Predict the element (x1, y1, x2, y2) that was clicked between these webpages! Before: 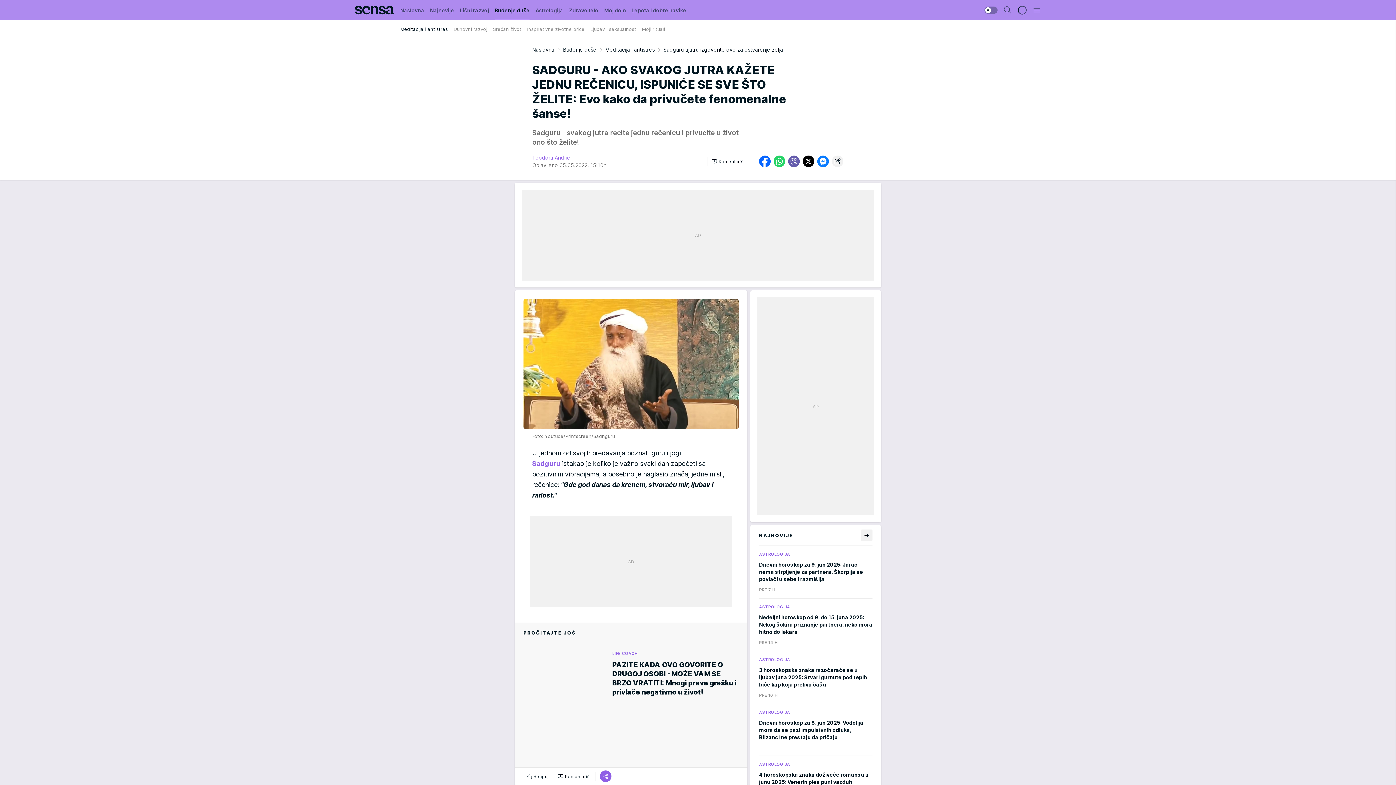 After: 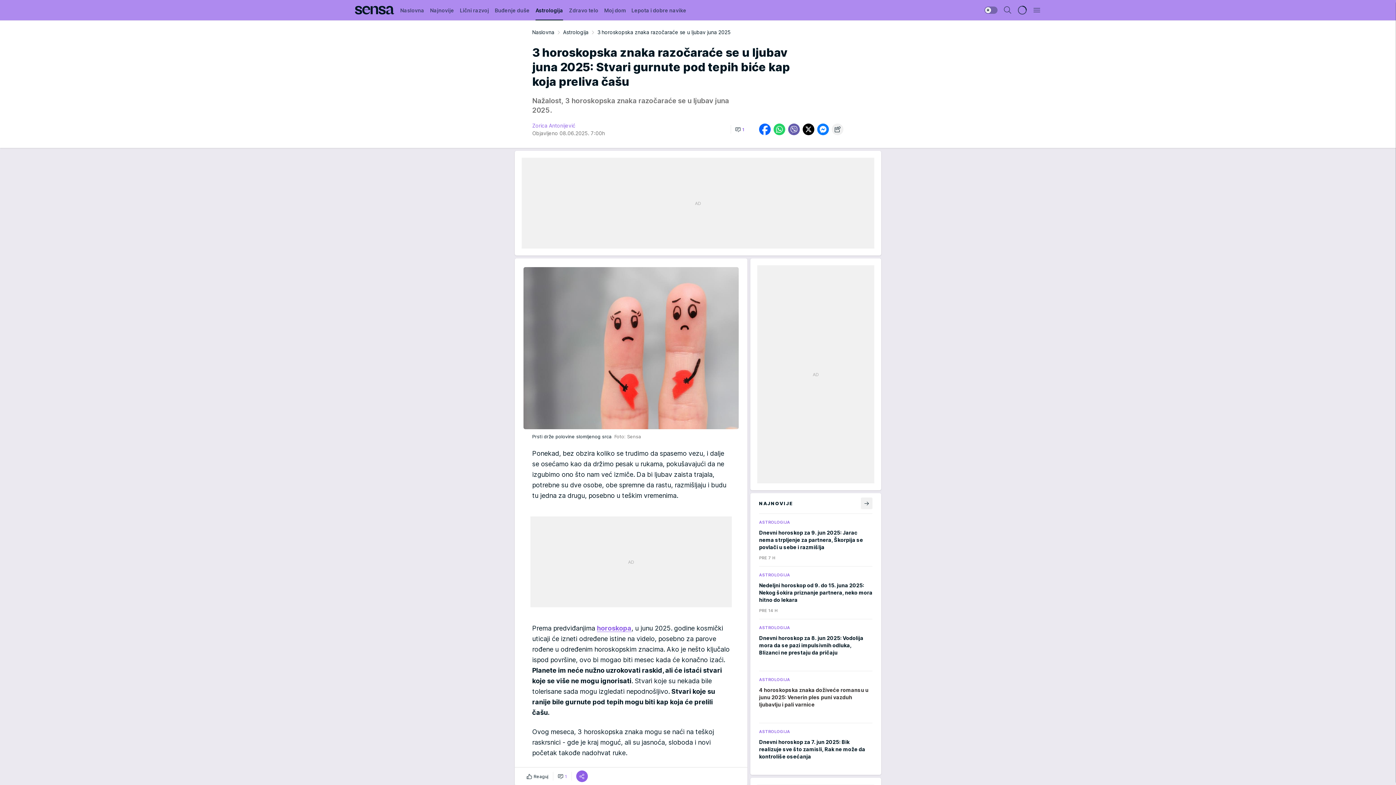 Action: bbox: (759, 657, 872, 698) label: ASTROLOGIJA
3 horoskopska znaka razočaraće se u ljubav juna 2025: Stvari gurnute pod tepih biće kap koja preliva čašu
PRE 16 H